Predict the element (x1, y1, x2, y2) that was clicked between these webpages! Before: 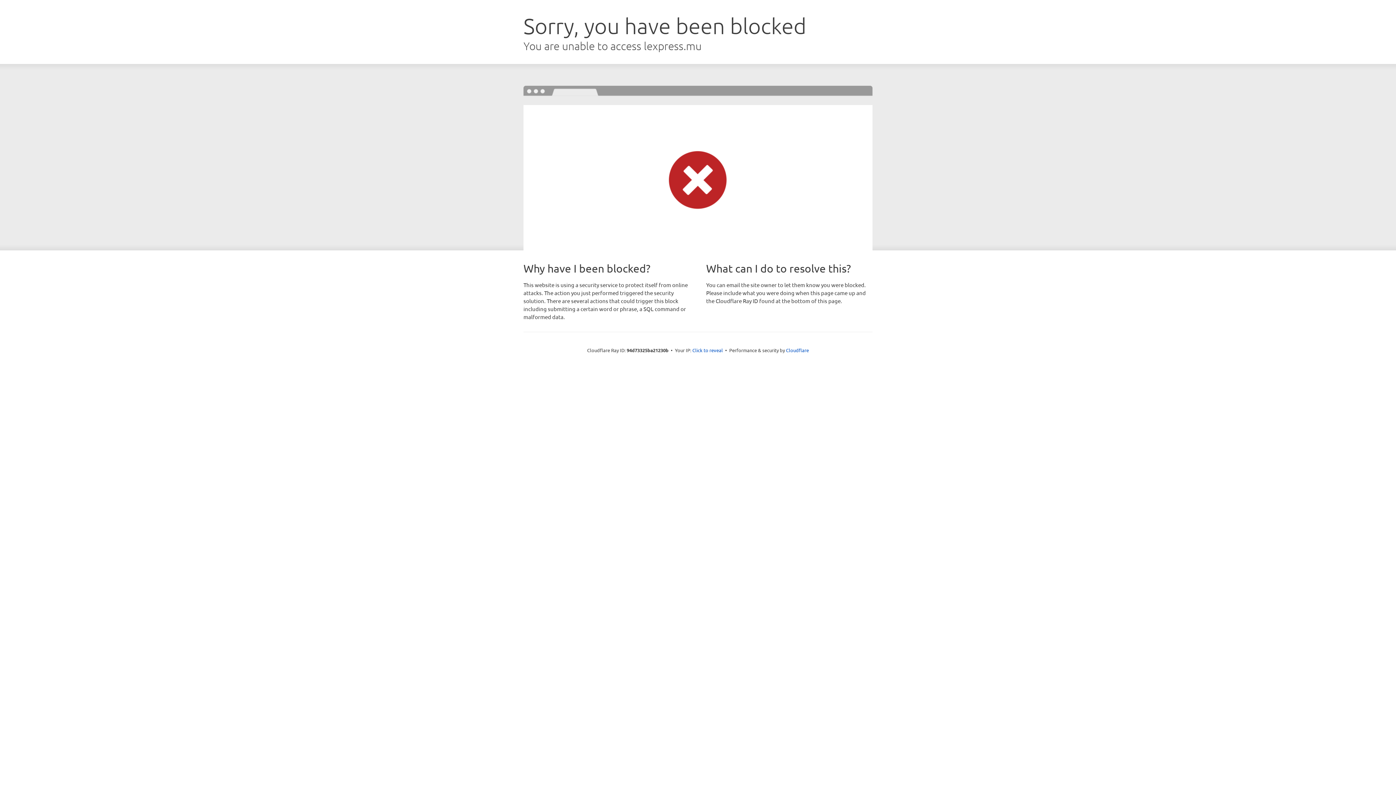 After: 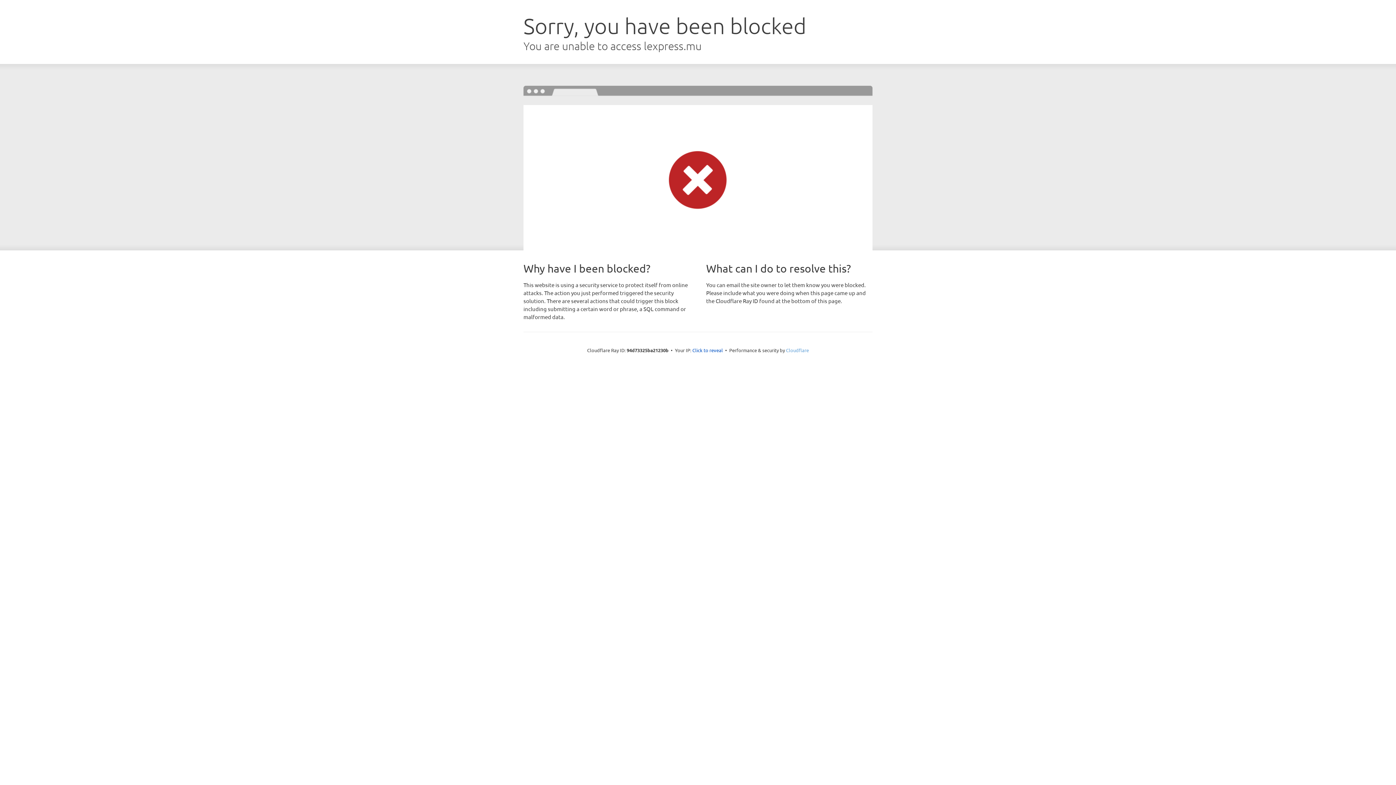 Action: bbox: (786, 347, 809, 353) label: Cloudflare